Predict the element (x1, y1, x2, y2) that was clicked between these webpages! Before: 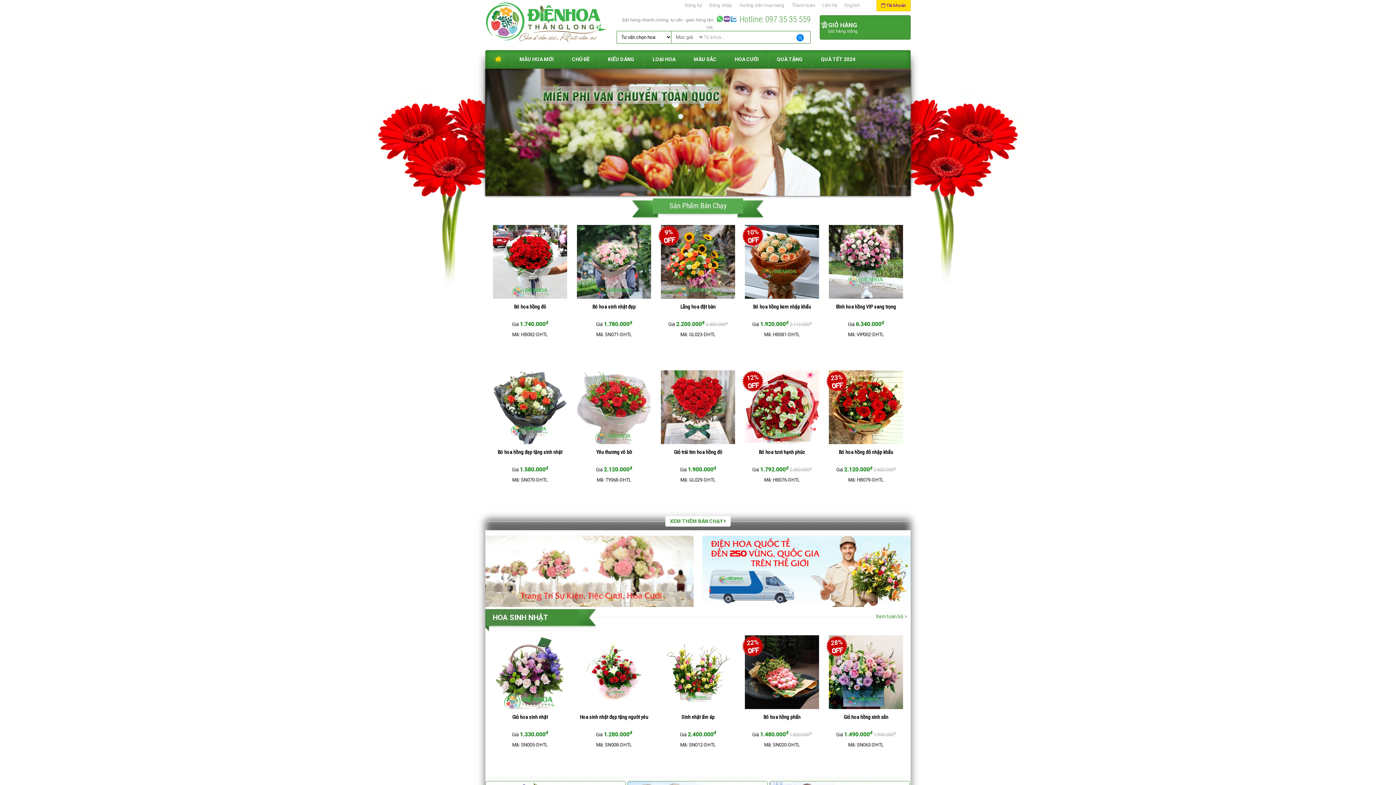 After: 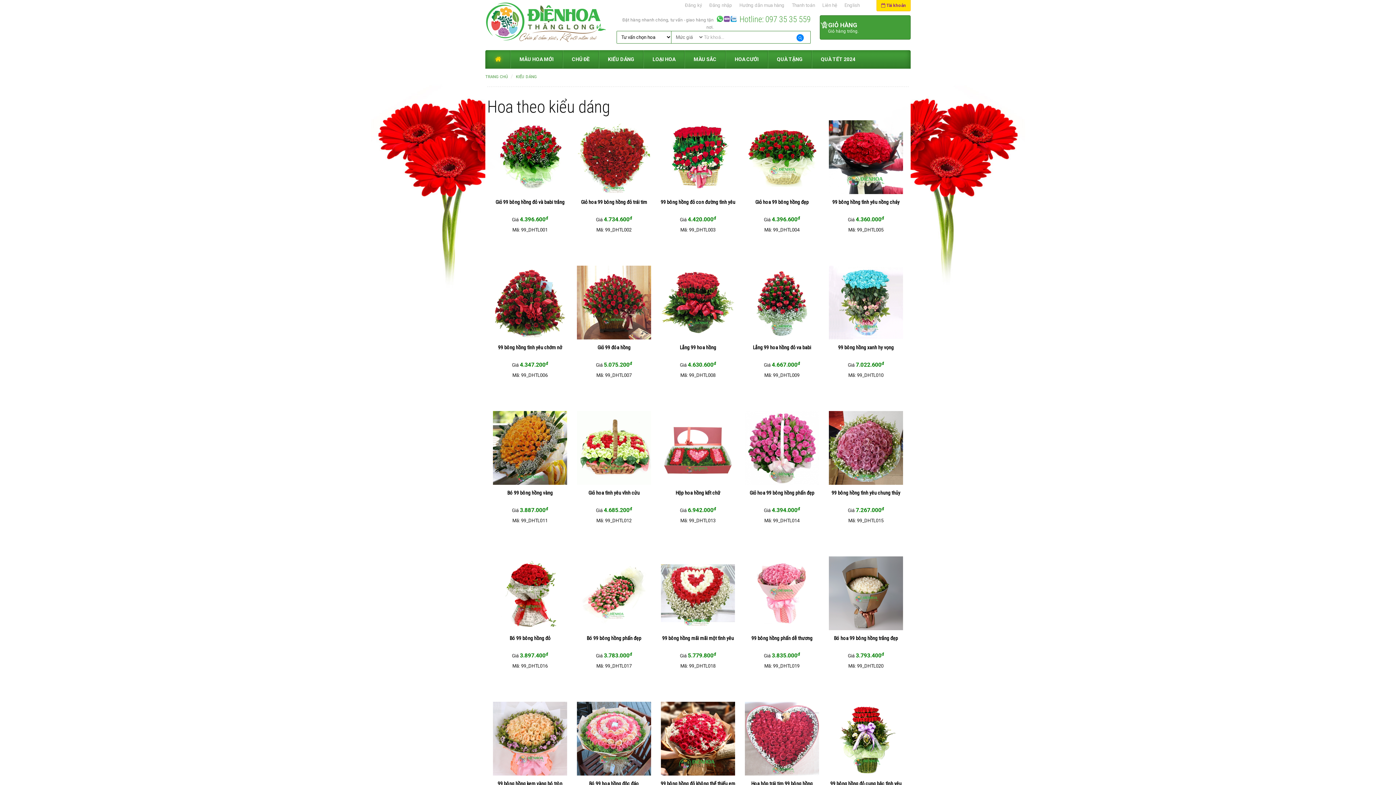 Action: label: KIỂU DÁNG bbox: (608, 53, 634, 64)